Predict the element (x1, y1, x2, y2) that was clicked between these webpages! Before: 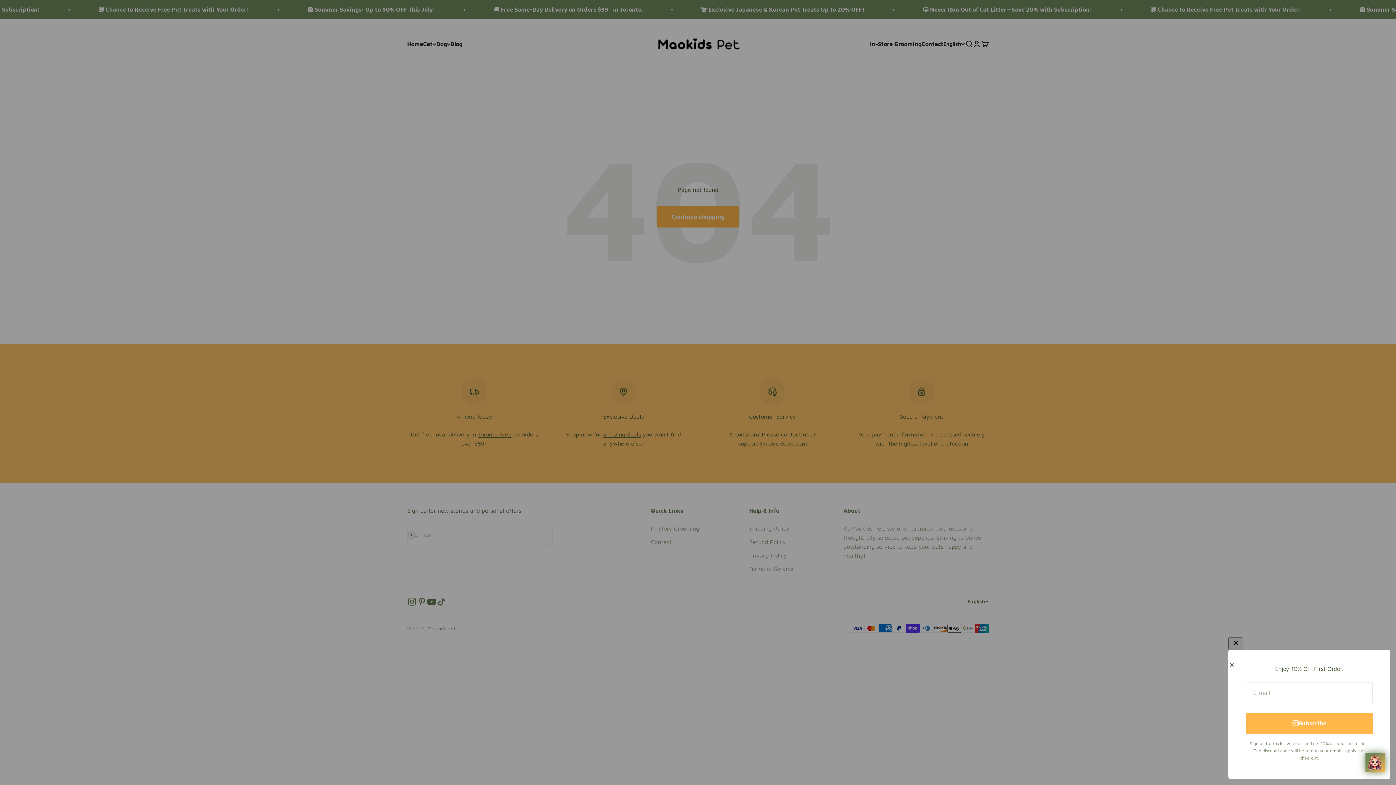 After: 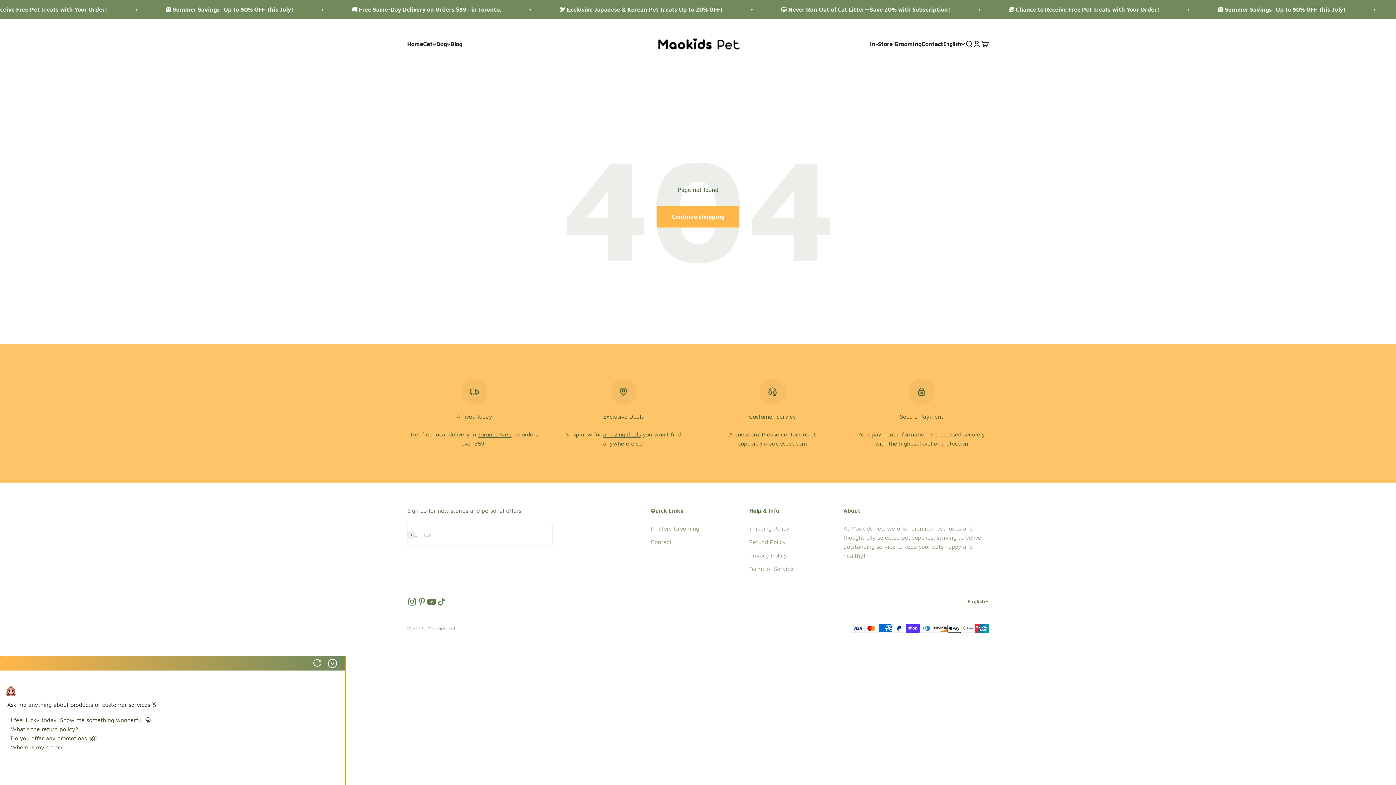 Action: bbox: (1365, 753, 1385, 772)